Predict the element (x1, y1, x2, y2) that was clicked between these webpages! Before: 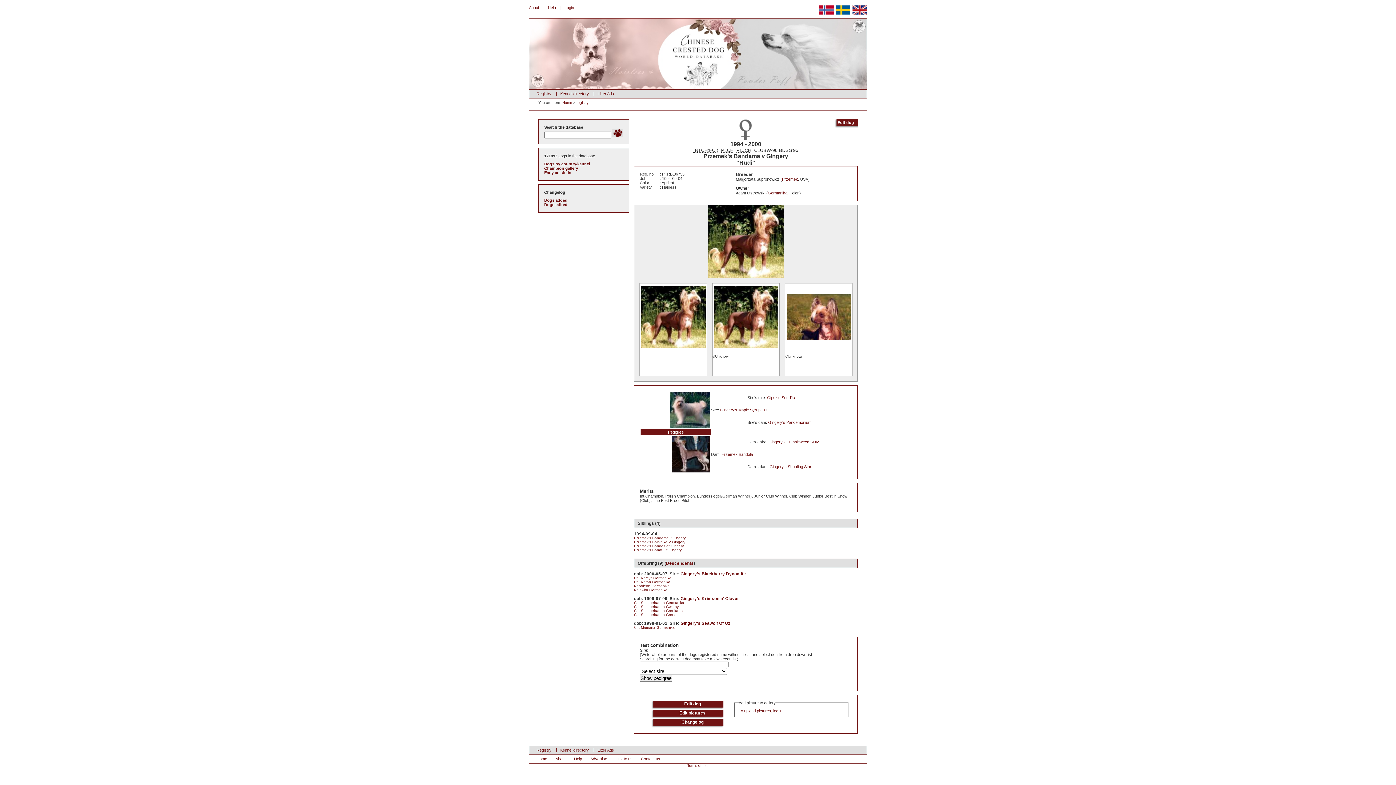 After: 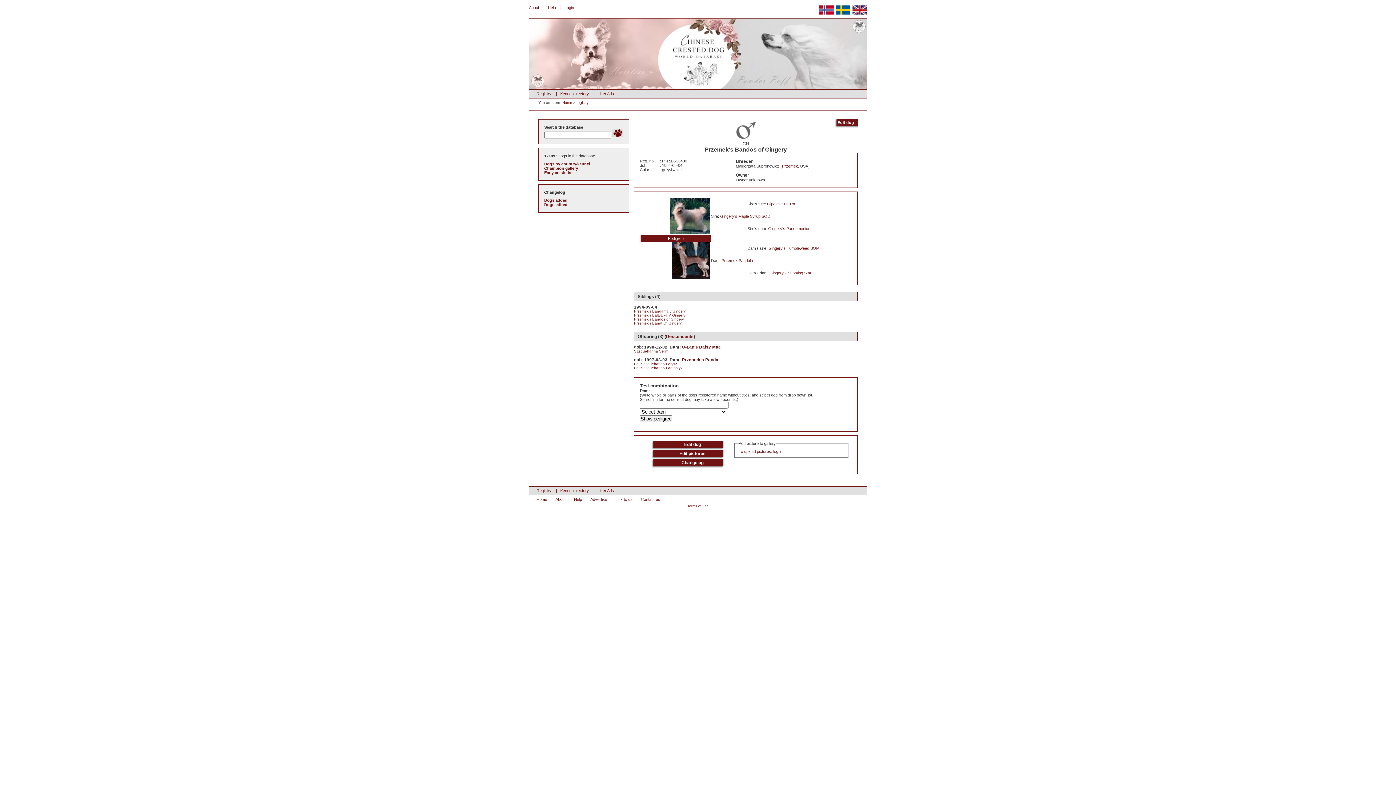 Action: label: Przemek's Bandos of Gingery bbox: (634, 544, 684, 548)